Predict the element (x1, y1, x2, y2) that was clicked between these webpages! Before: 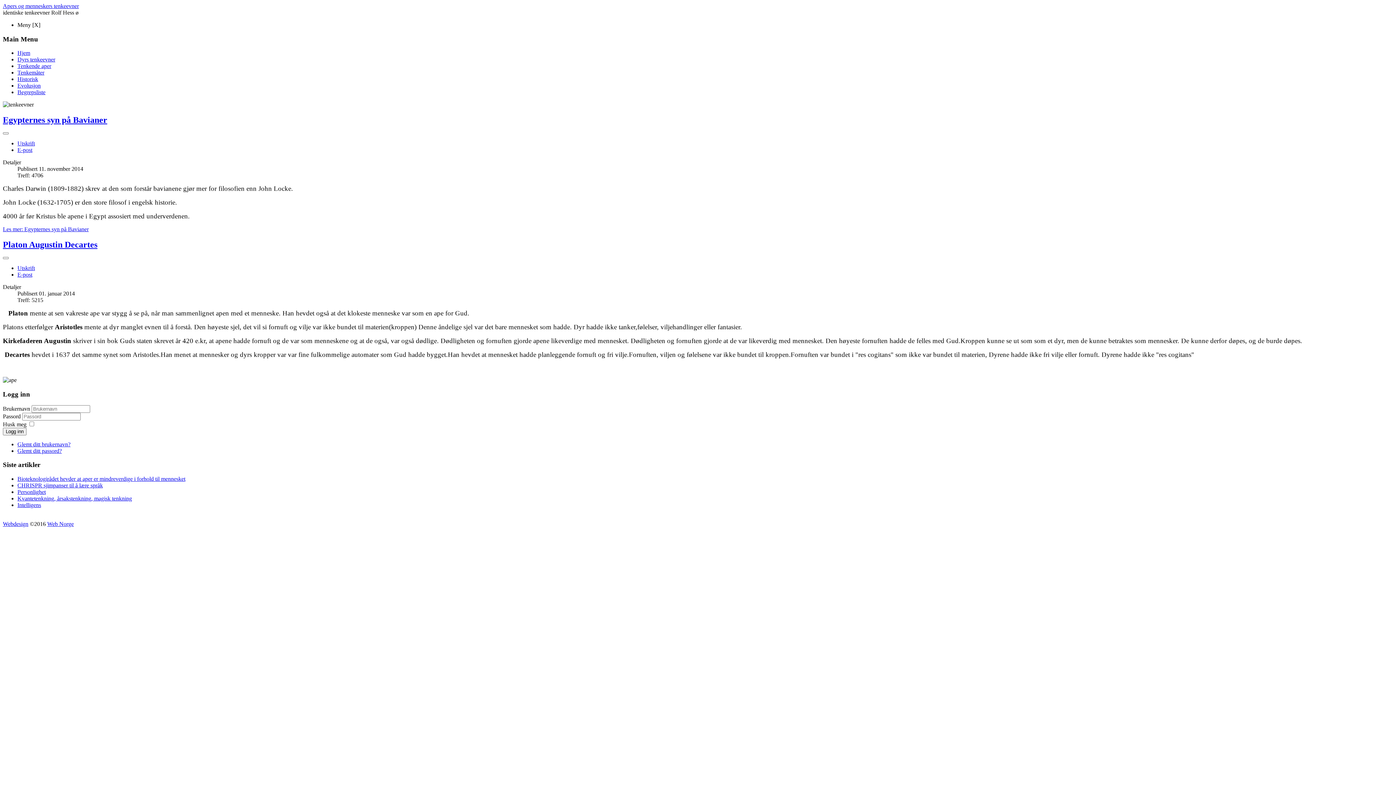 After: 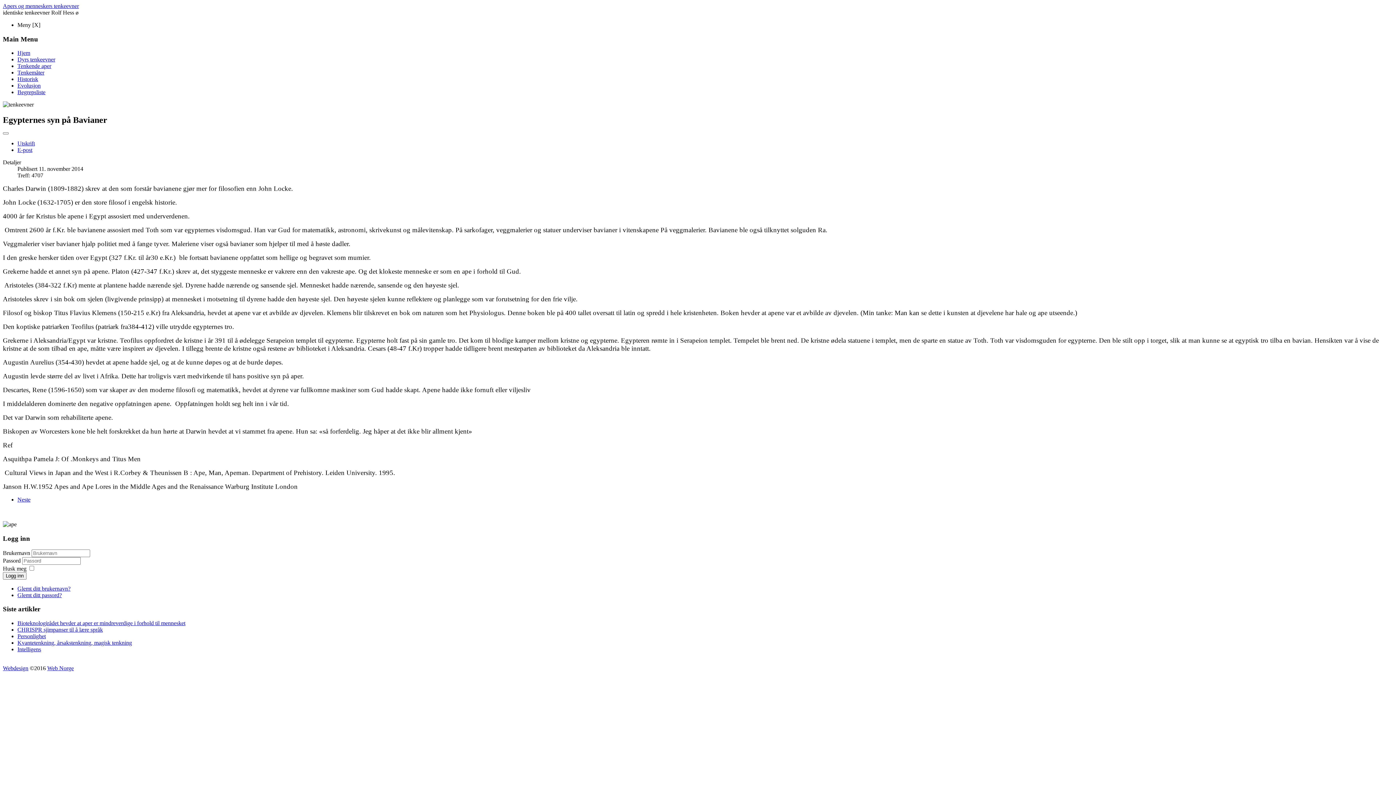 Action: label: Les mer:  Egypternes syn på Bavianer bbox: (2, 226, 88, 232)